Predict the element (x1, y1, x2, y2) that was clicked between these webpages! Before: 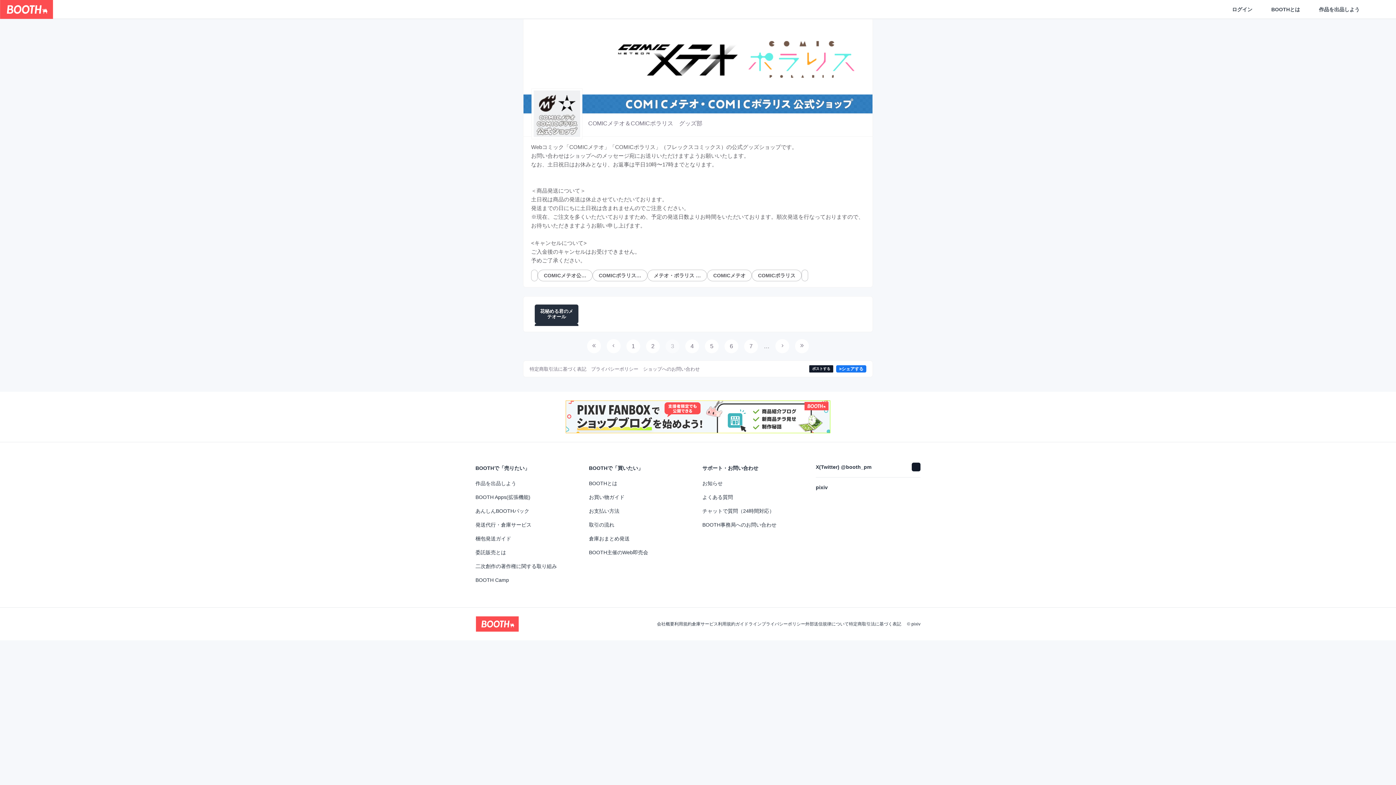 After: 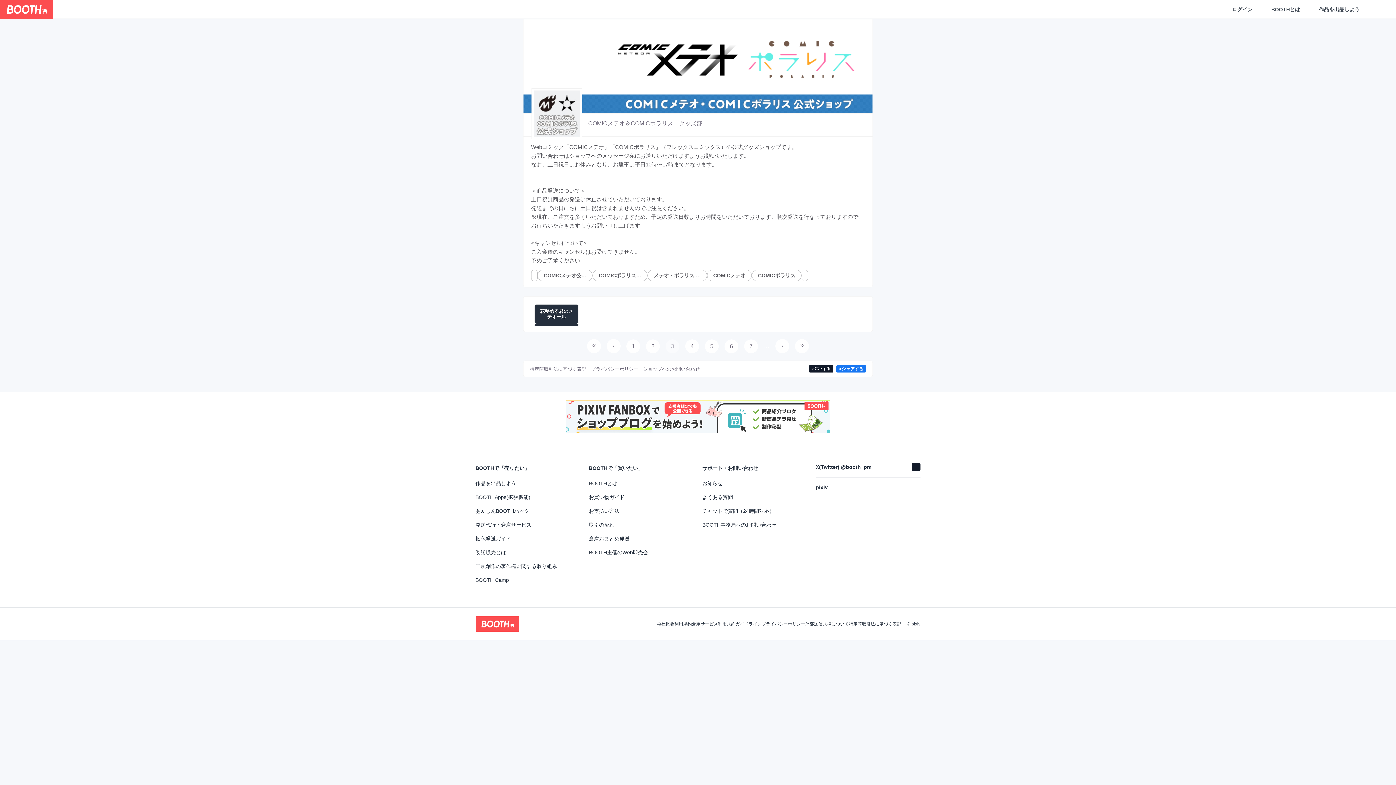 Action: label: プライバシーポリシー bbox: (761, 622, 805, 626)